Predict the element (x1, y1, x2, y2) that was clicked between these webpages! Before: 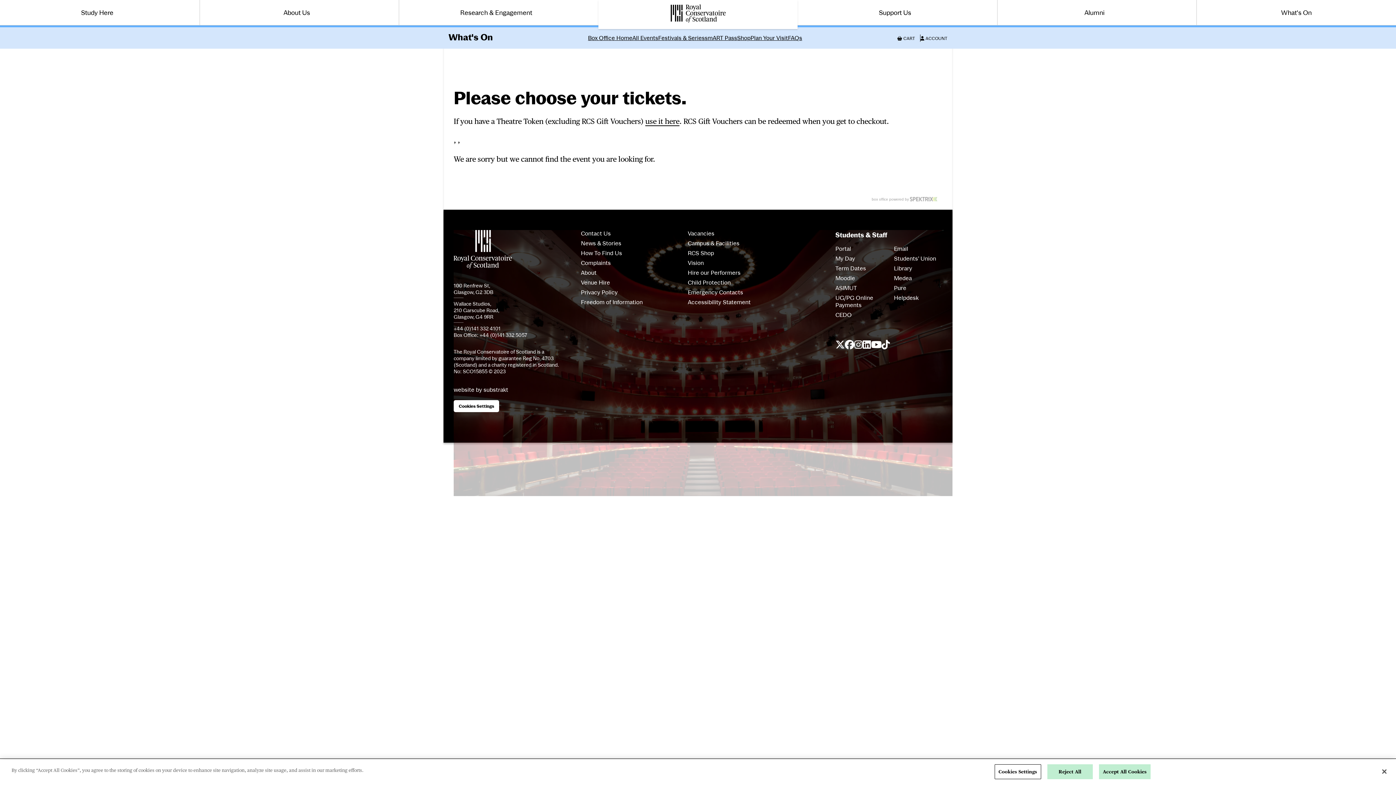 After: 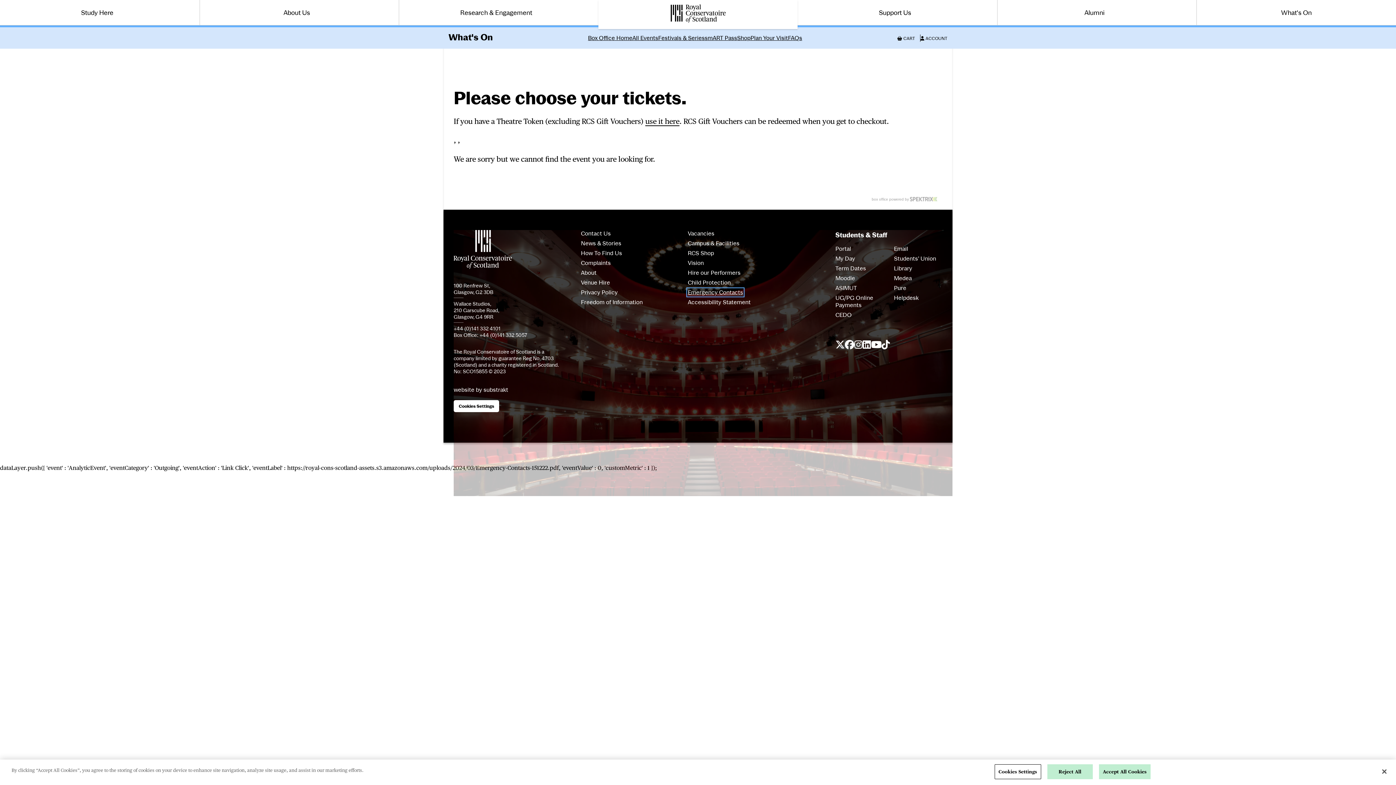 Action: bbox: (688, 289, 743, 296) label: Emergency Contacts